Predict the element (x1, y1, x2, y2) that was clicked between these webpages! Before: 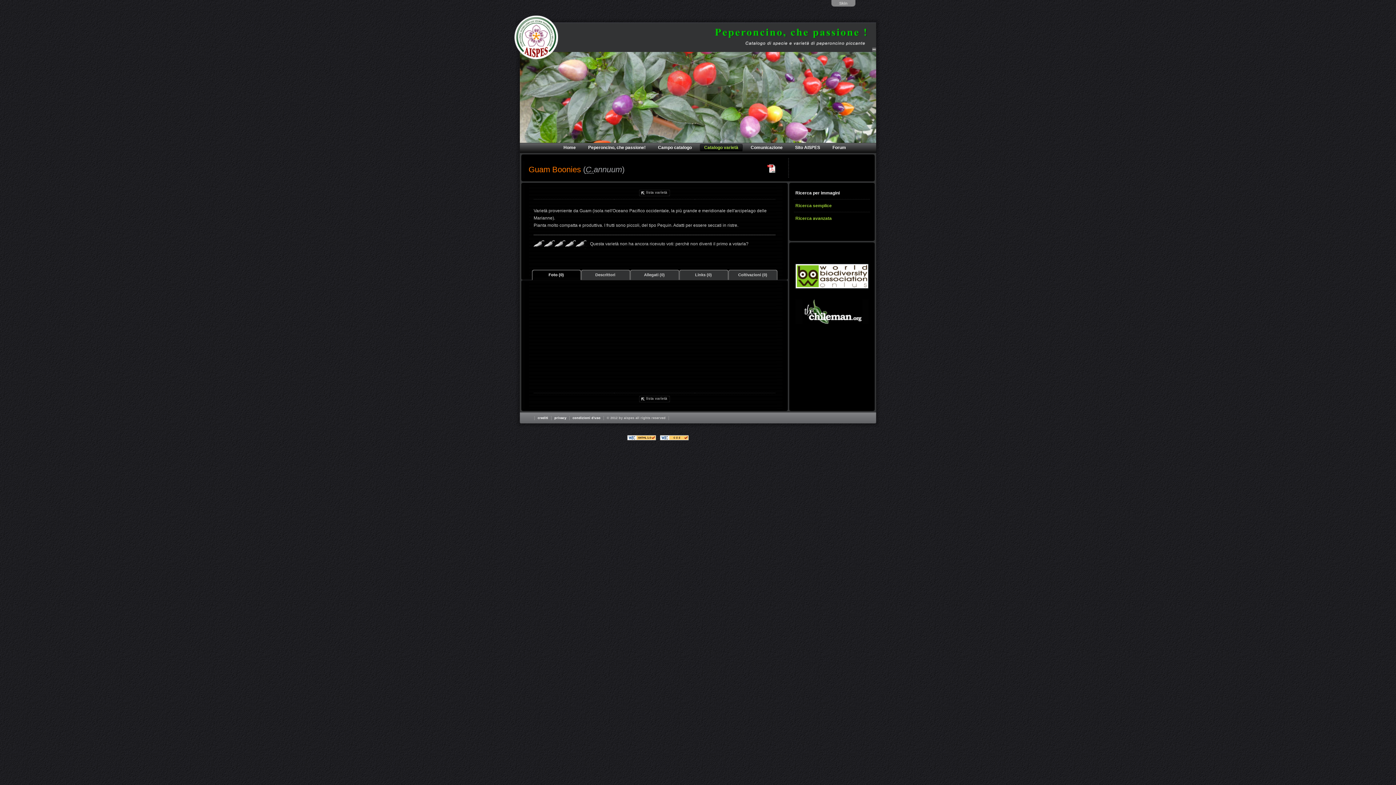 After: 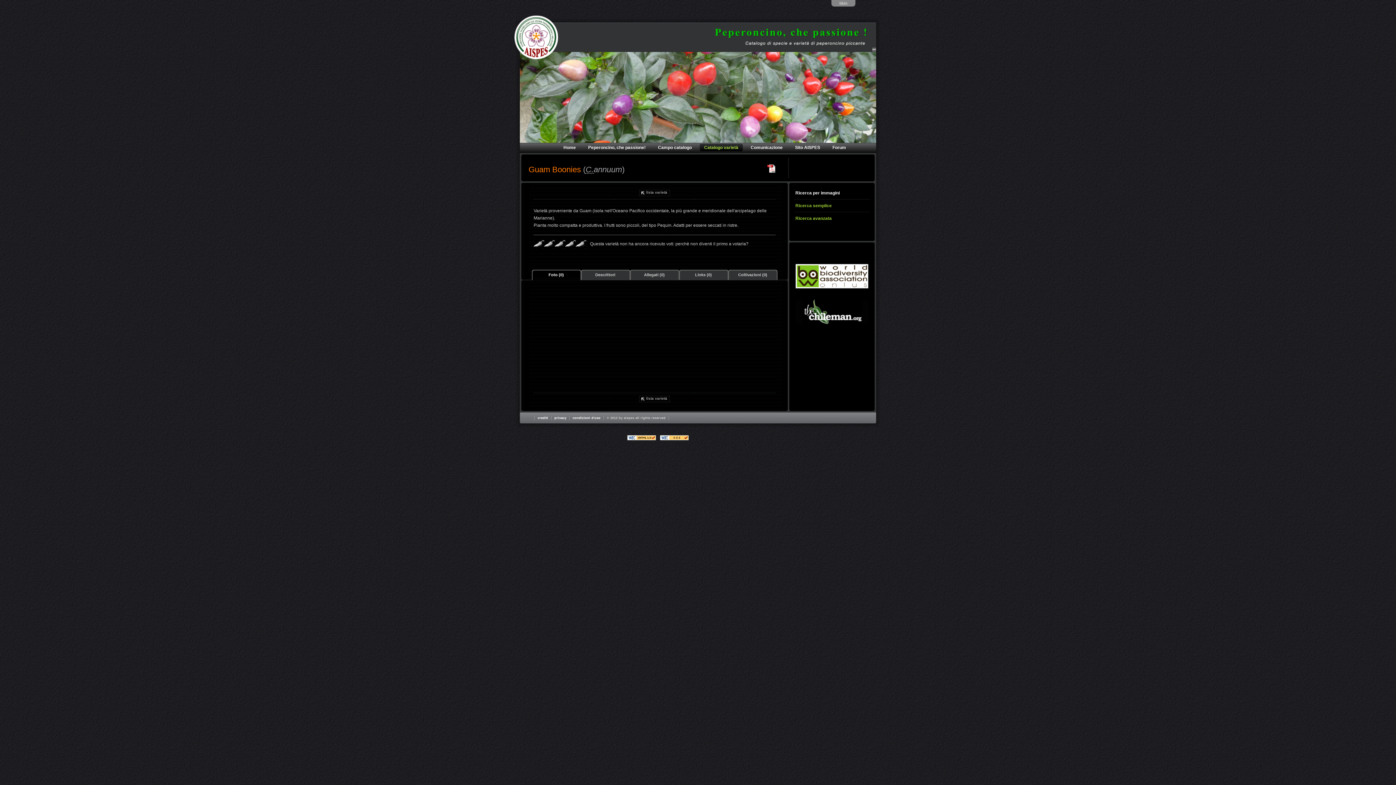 Action: bbox: (795, 299, 868, 324)